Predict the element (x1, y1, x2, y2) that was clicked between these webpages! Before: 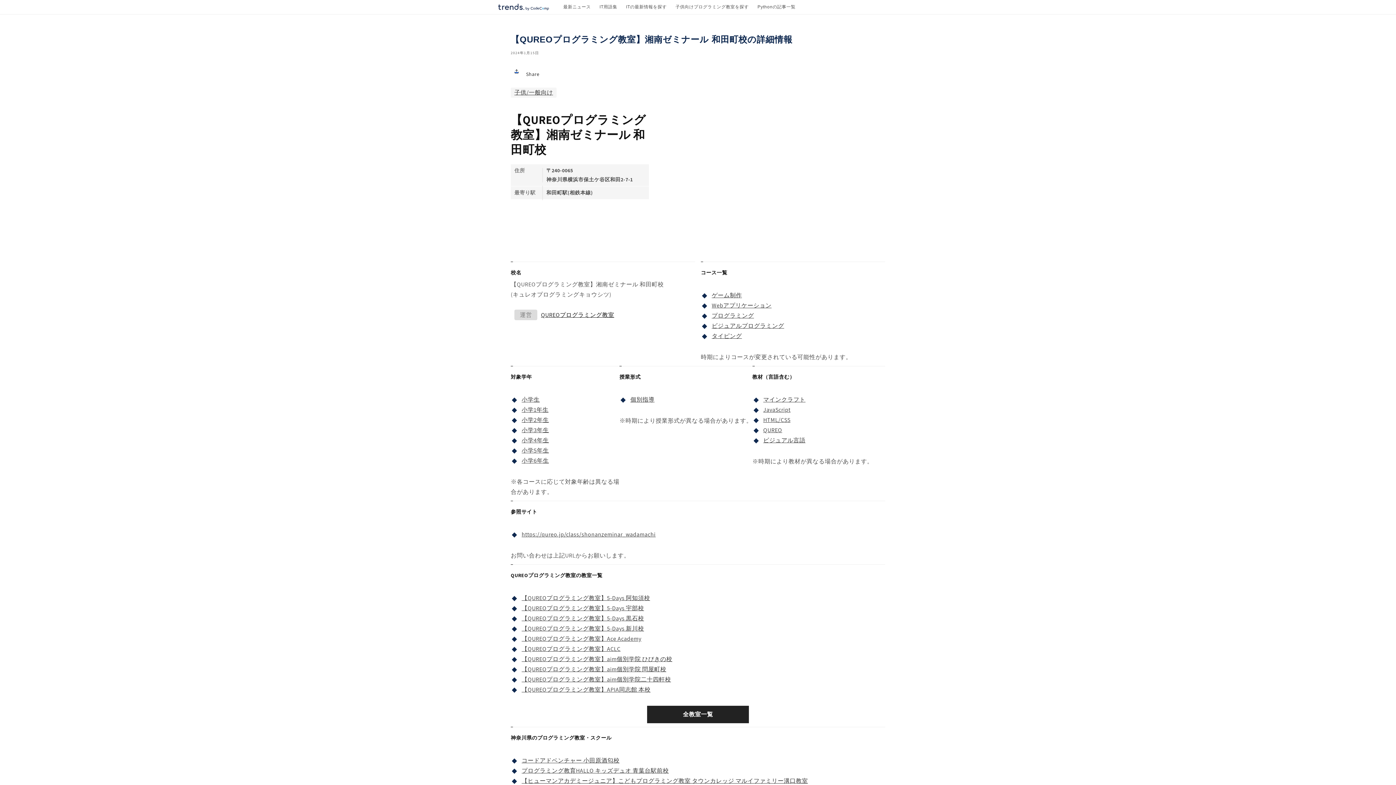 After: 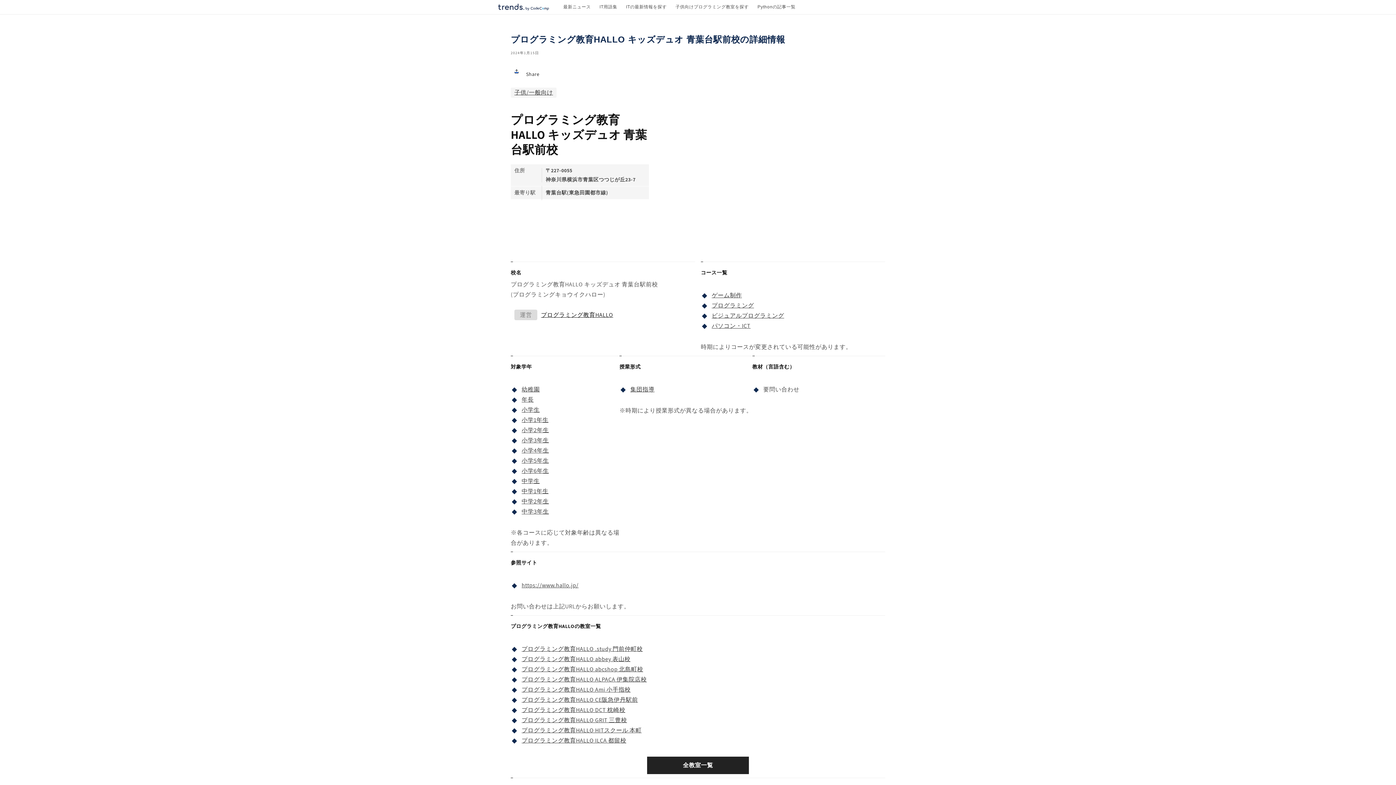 Action: bbox: (521, 767, 669, 774) label: プログラミング教育HALLO キッズデュオ 青葉台駅前校